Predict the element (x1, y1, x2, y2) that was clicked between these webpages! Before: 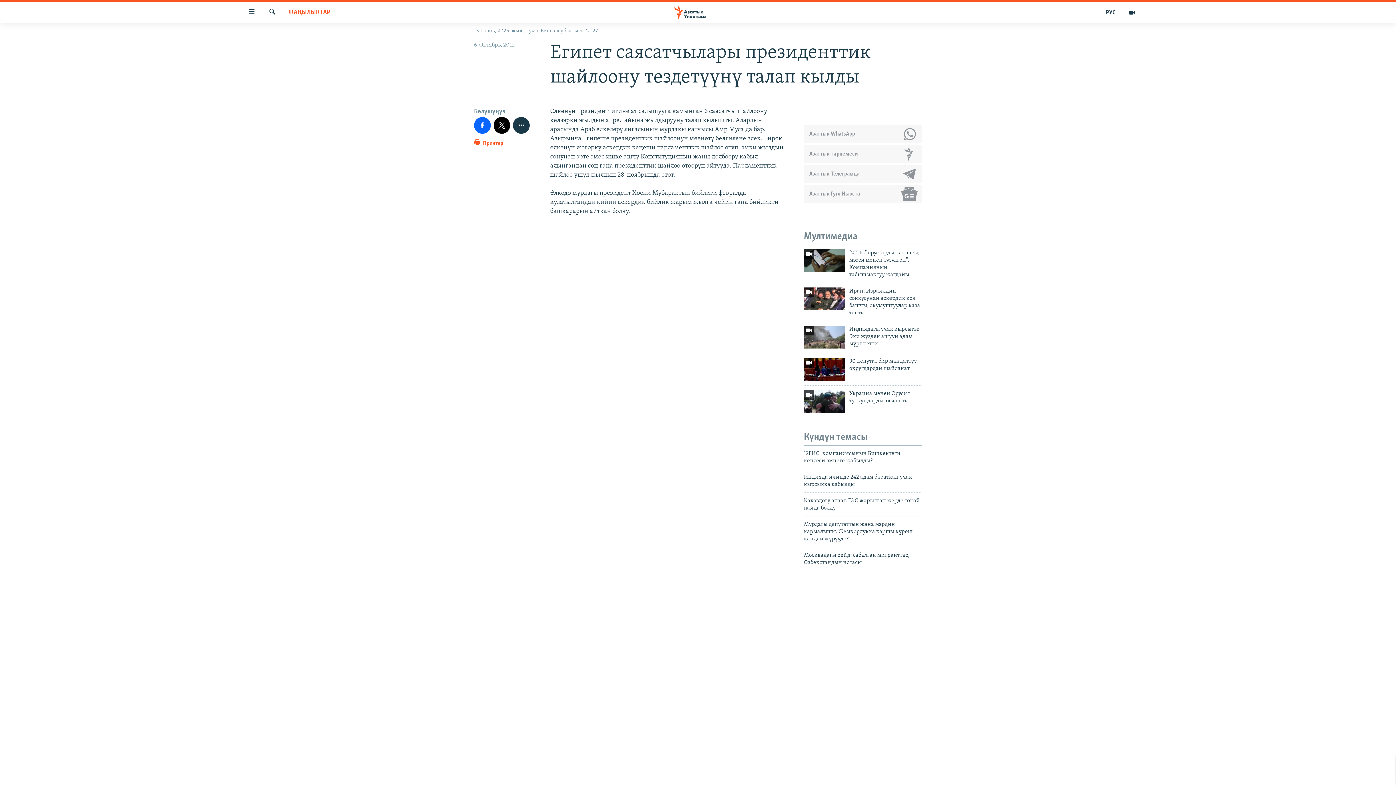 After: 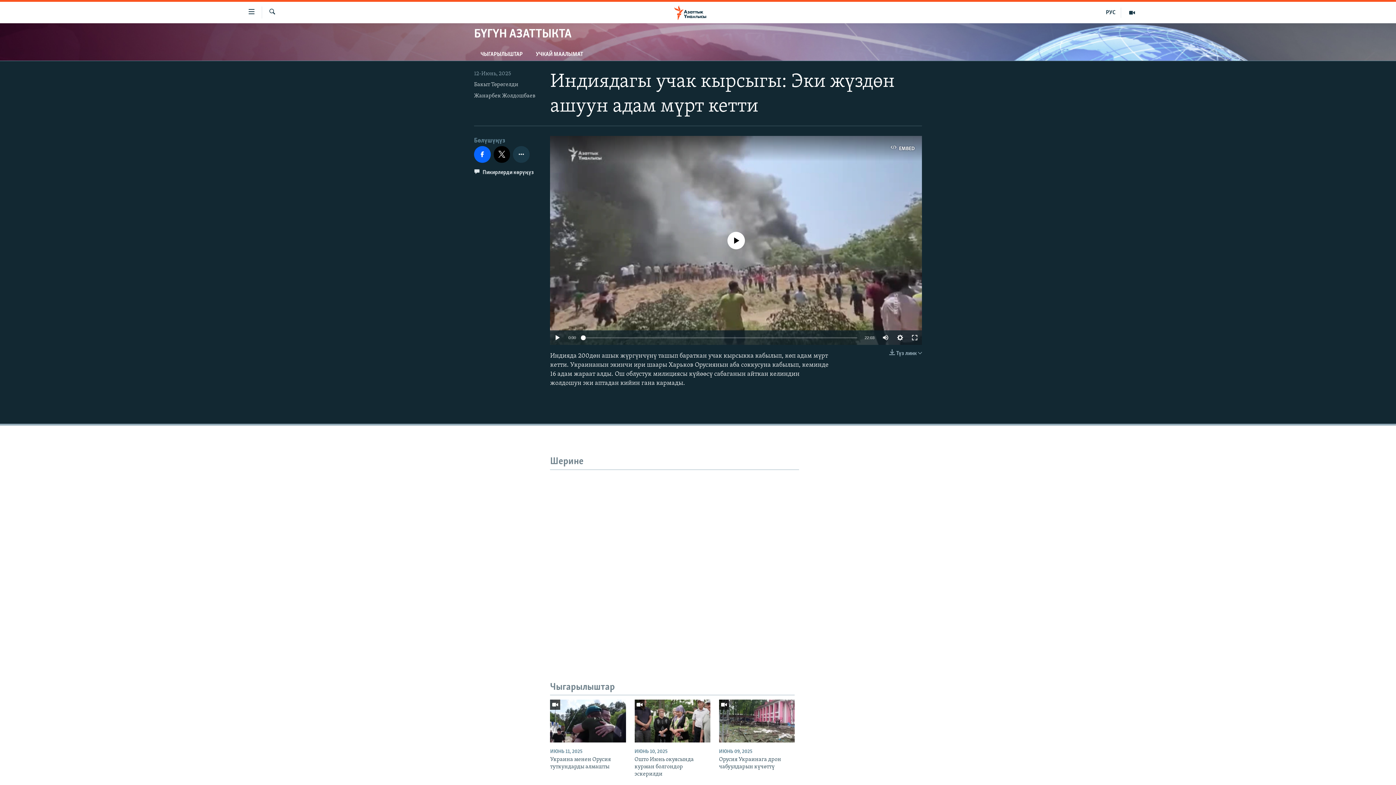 Action: bbox: (849, 325, 922, 351) label: Индиядагы учак кырсыгы: Эки жүздөн ашуун адам мүрт кетти